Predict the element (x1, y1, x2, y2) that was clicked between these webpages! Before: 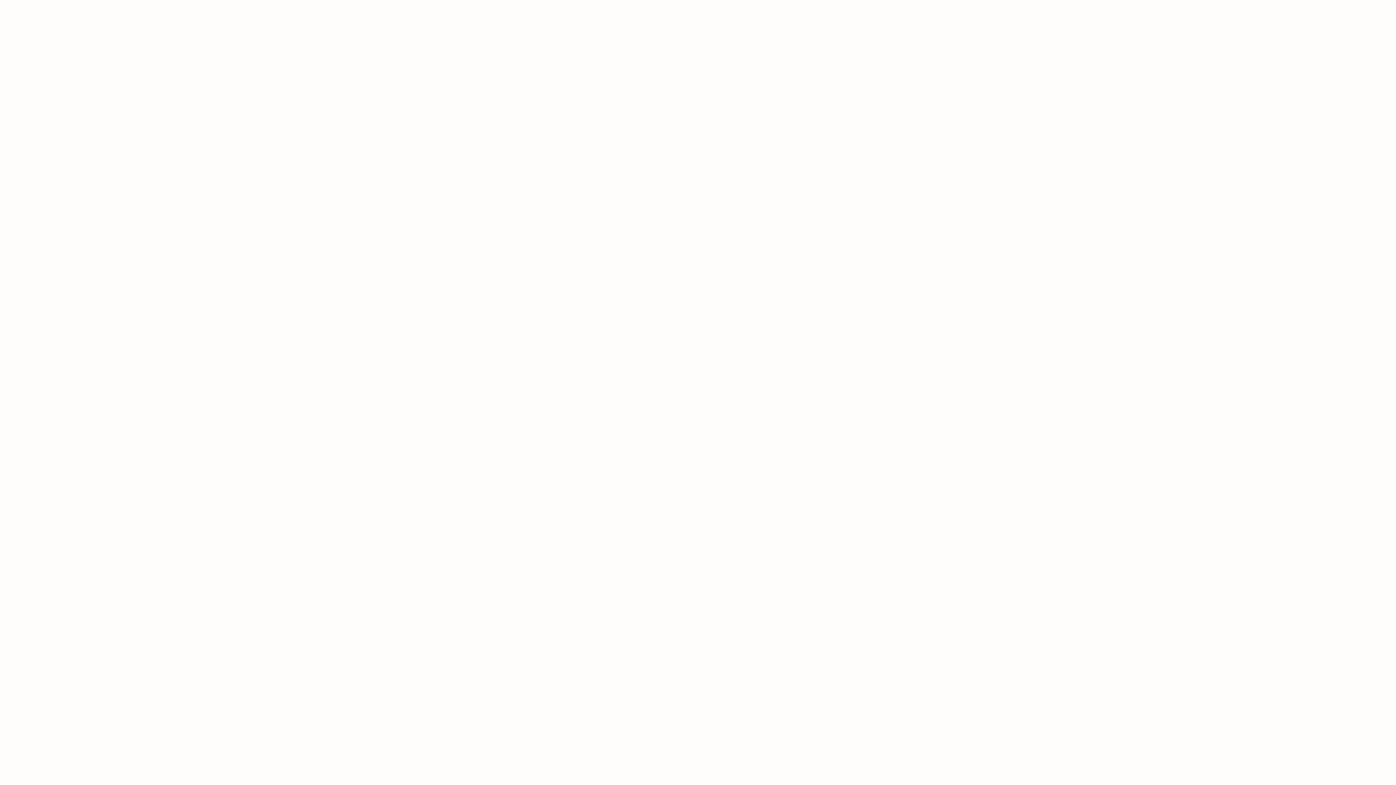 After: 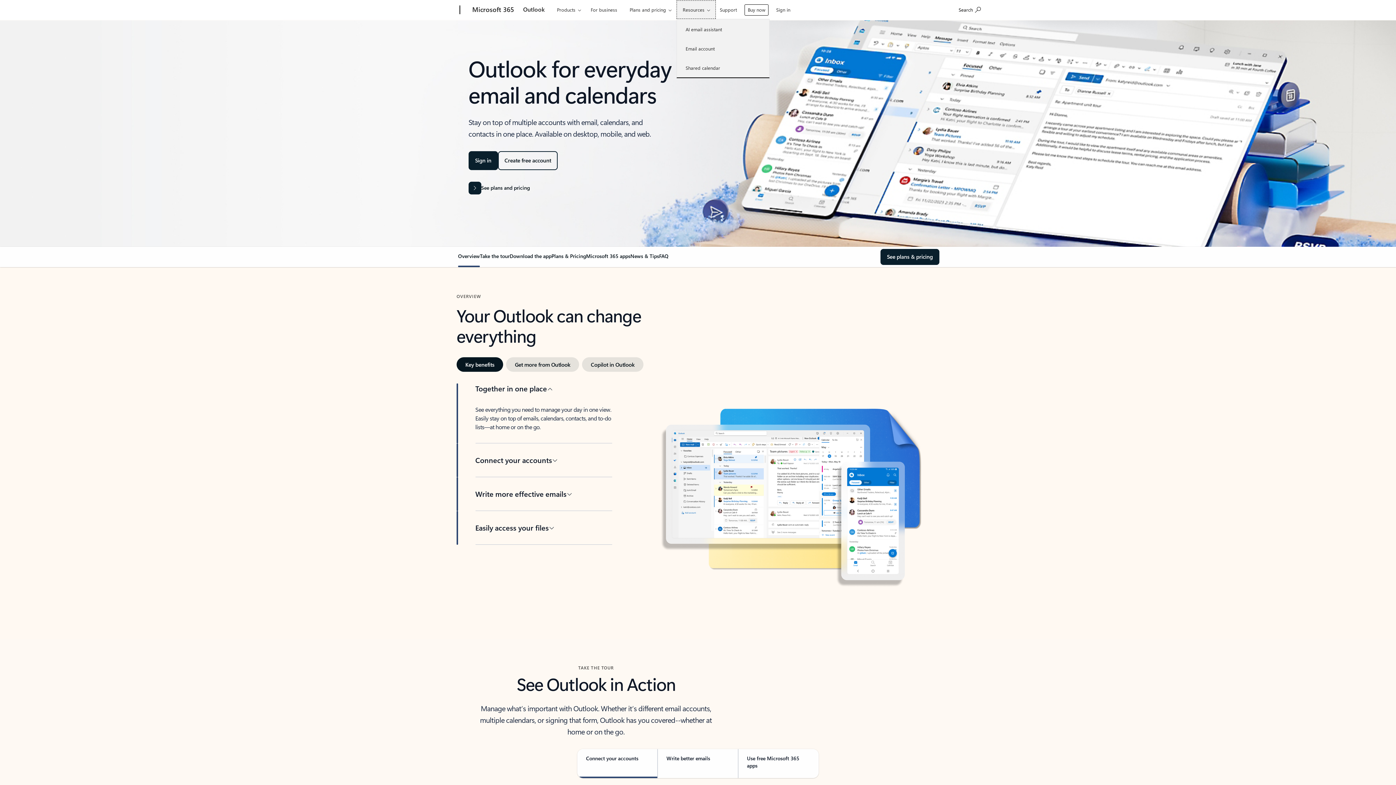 Action: label: Resources bbox: (678, 0, 718, 18)